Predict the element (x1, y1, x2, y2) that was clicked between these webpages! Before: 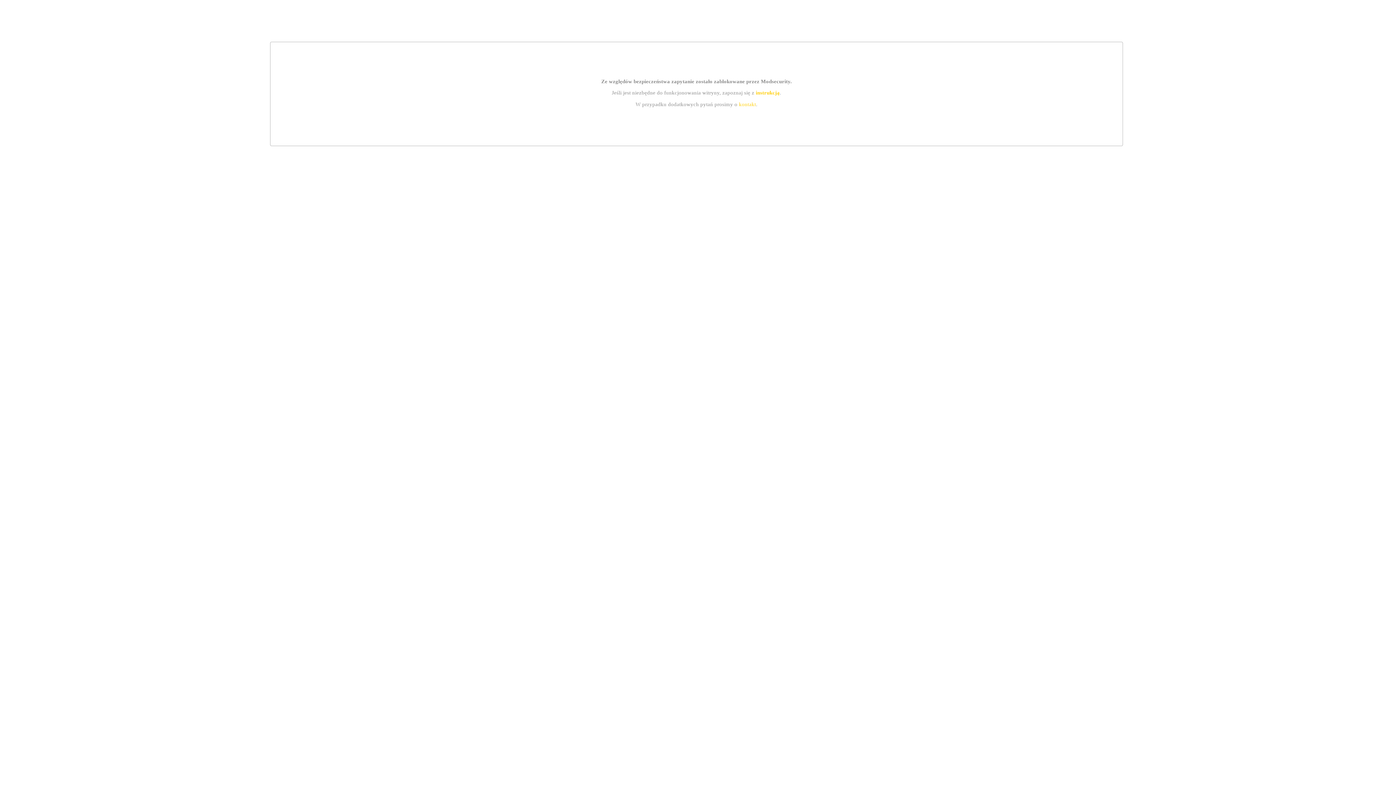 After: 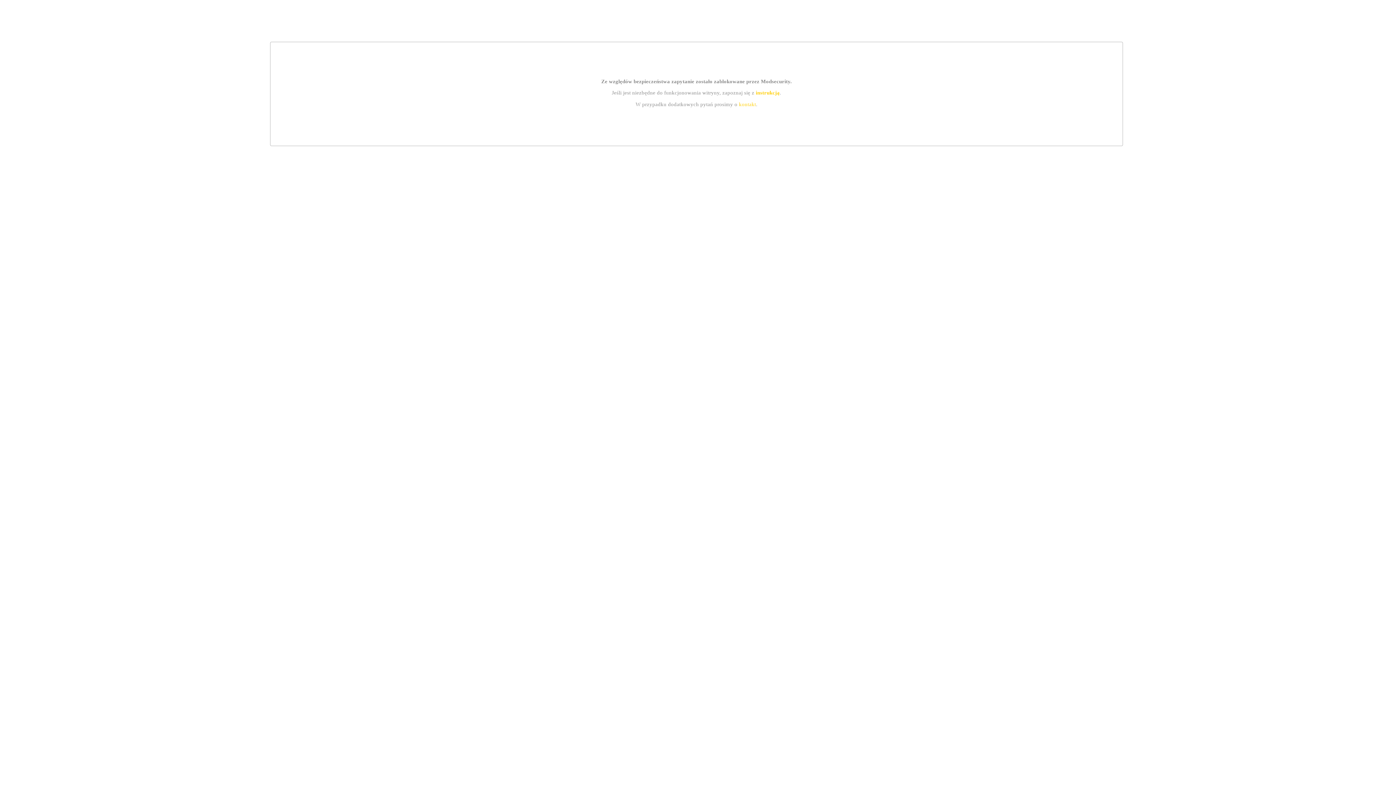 Action: label: instrukcją bbox: (755, 89, 779, 95)